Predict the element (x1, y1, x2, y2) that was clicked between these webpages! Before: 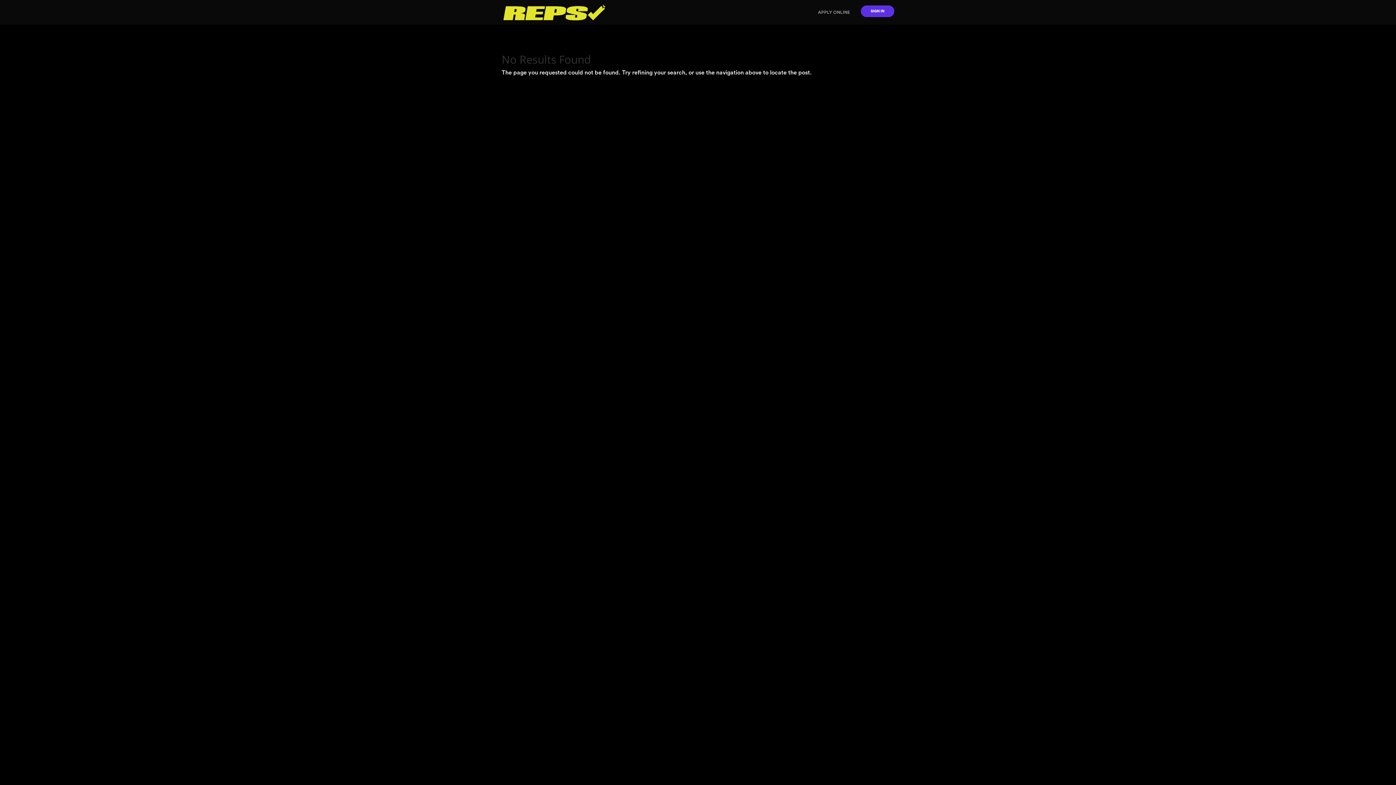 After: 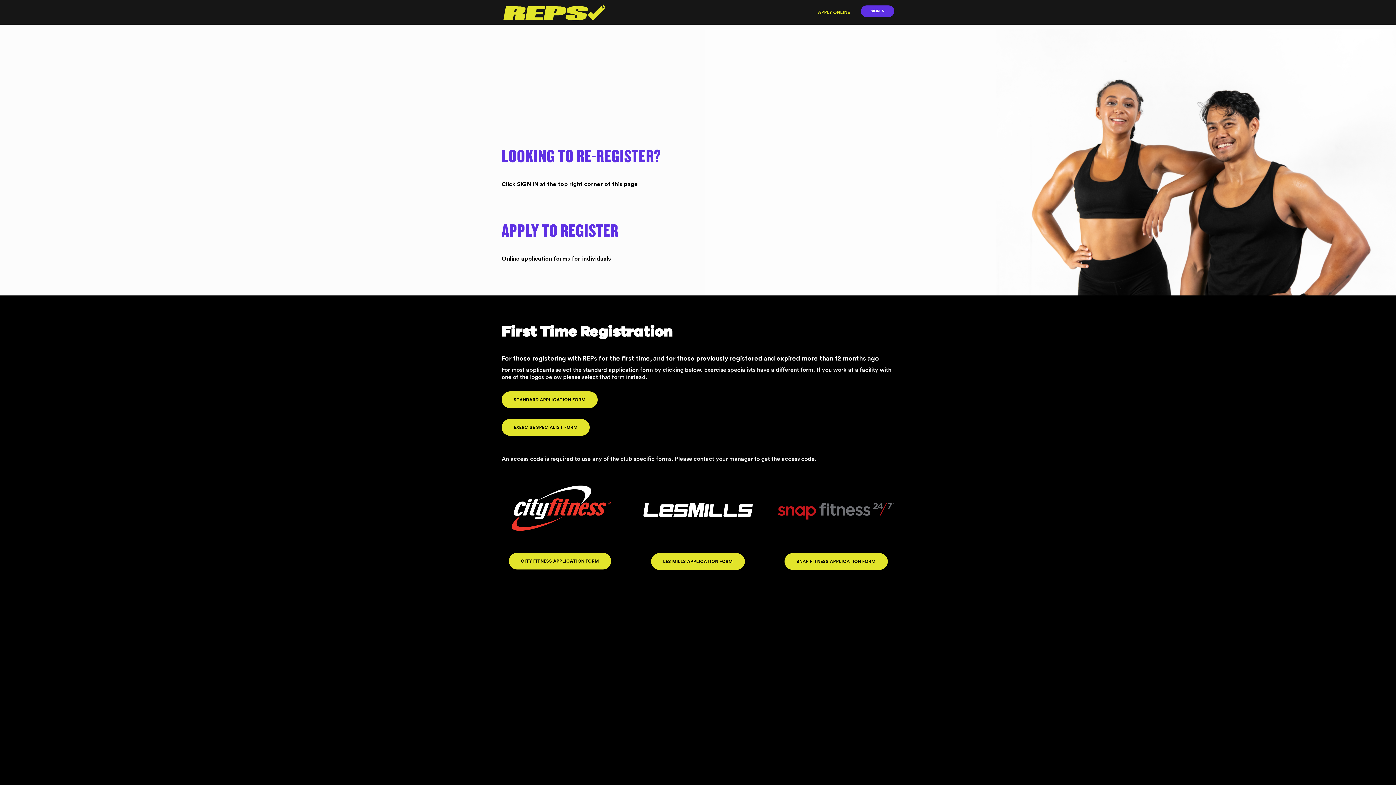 Action: bbox: (503, 9, 606, 14)